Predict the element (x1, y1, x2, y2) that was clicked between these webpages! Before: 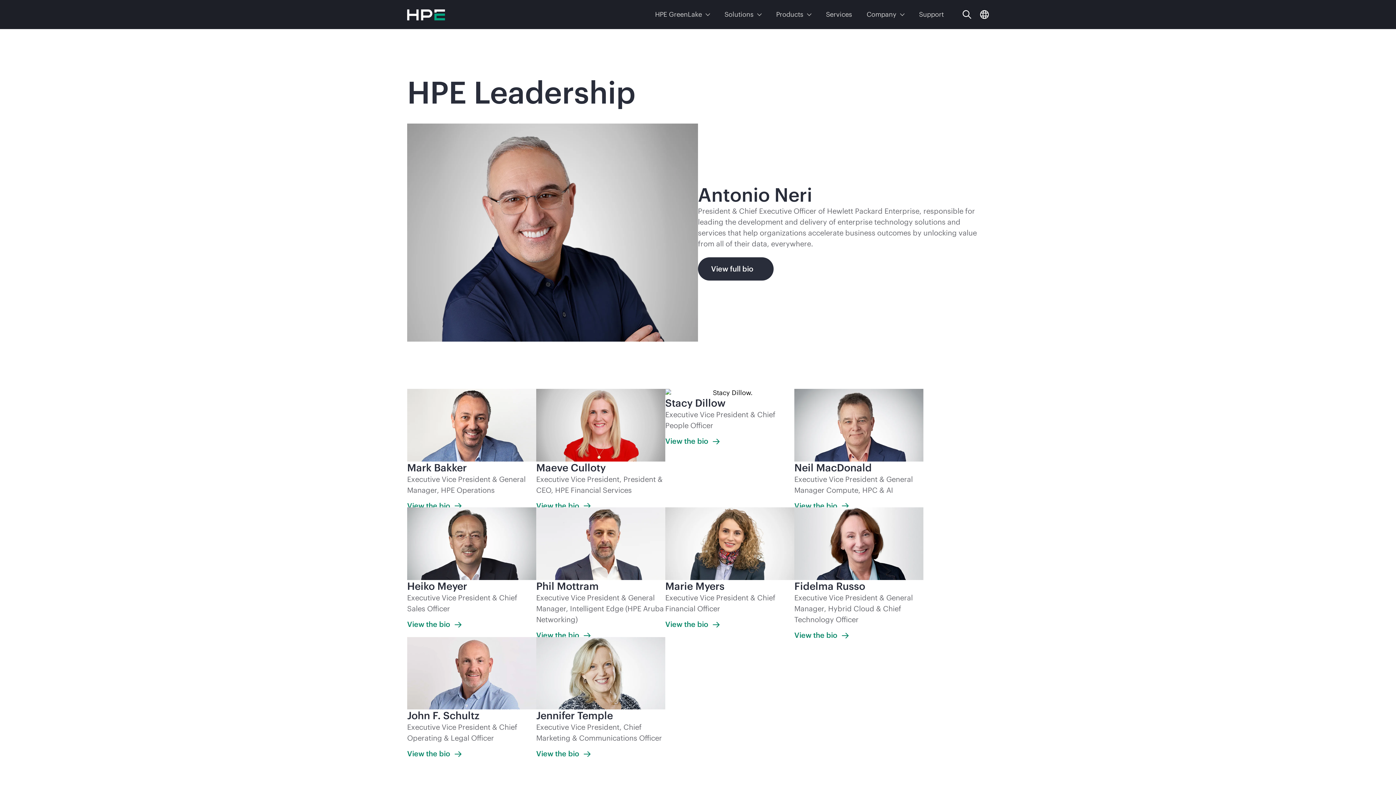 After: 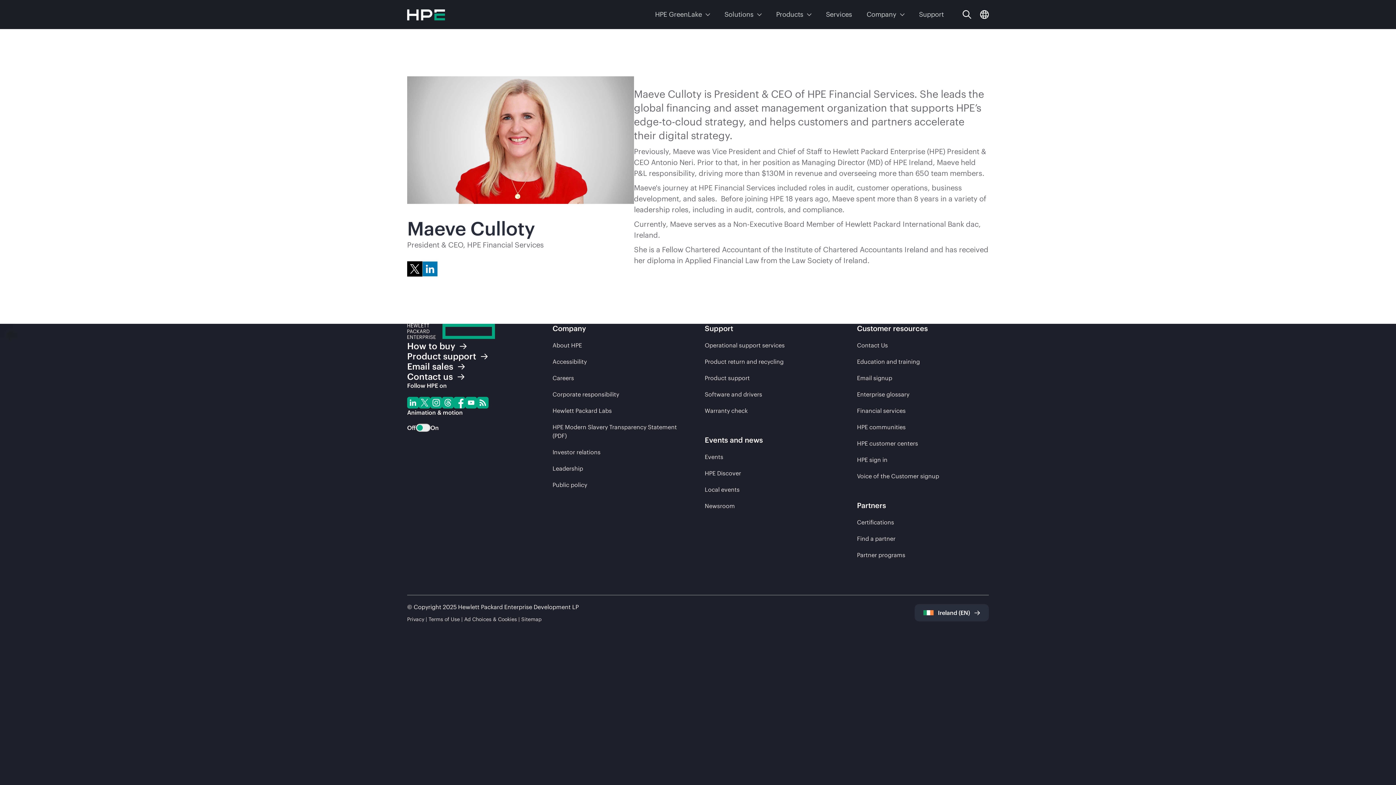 Action: bbox: (536, 501, 592, 510) label: View the bio